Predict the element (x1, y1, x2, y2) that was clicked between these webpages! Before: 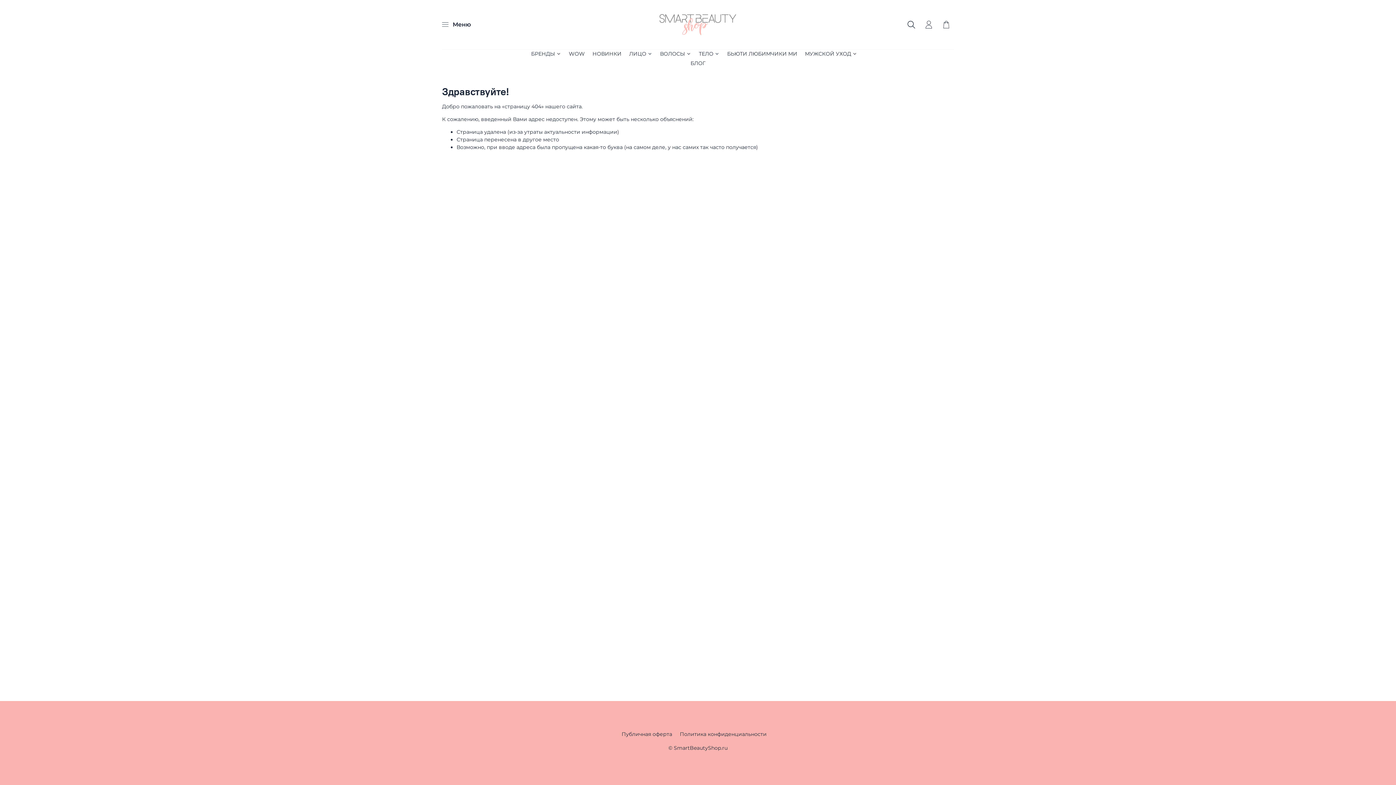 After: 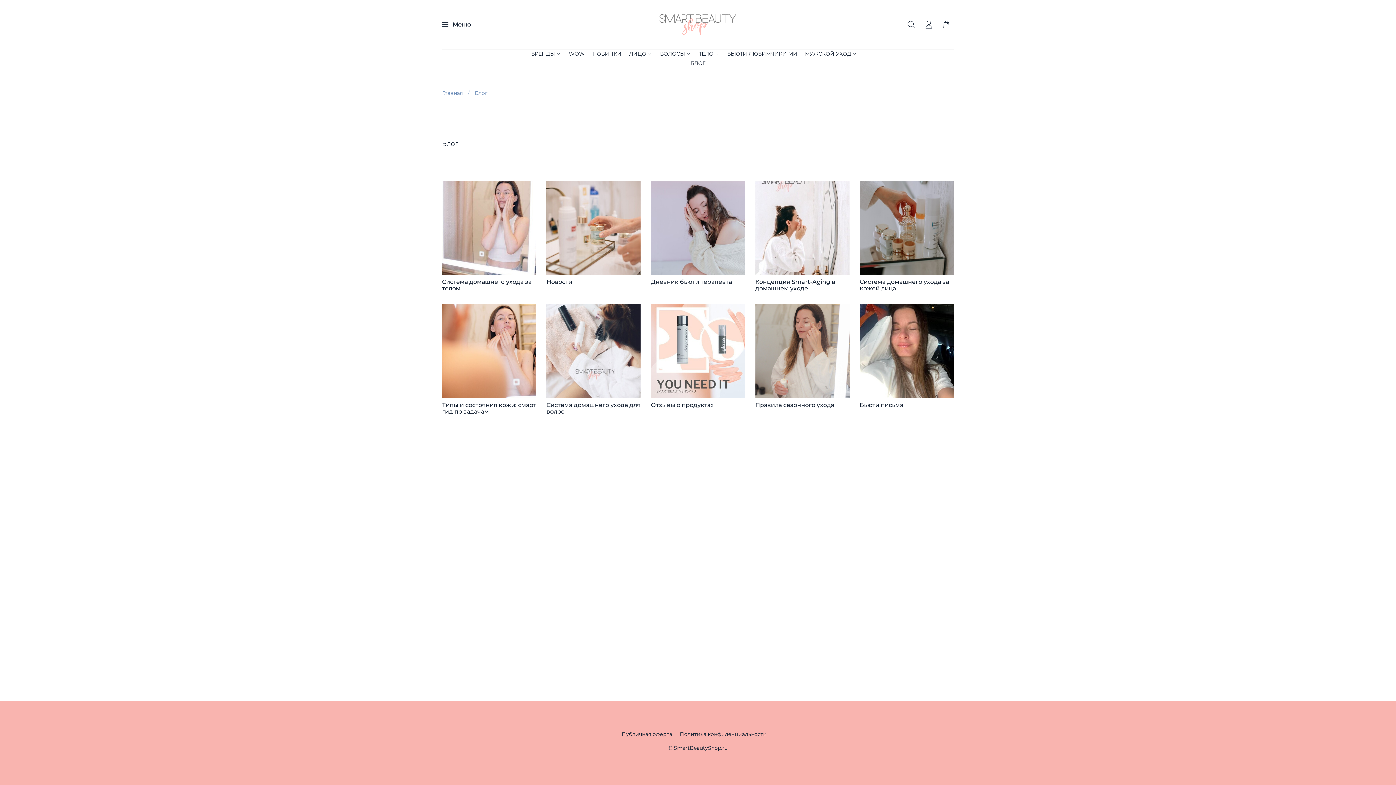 Action: label: БЛОГ bbox: (690, 59, 705, 66)